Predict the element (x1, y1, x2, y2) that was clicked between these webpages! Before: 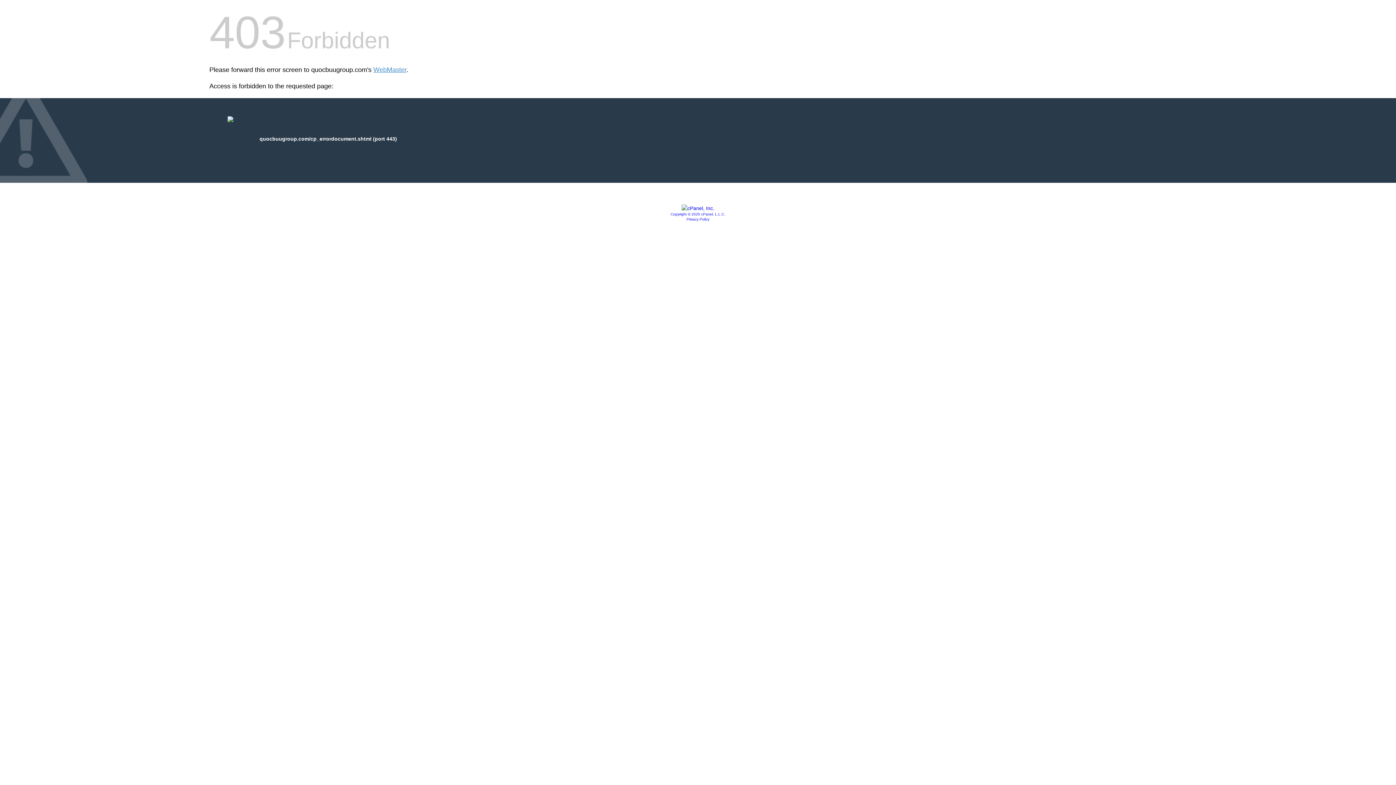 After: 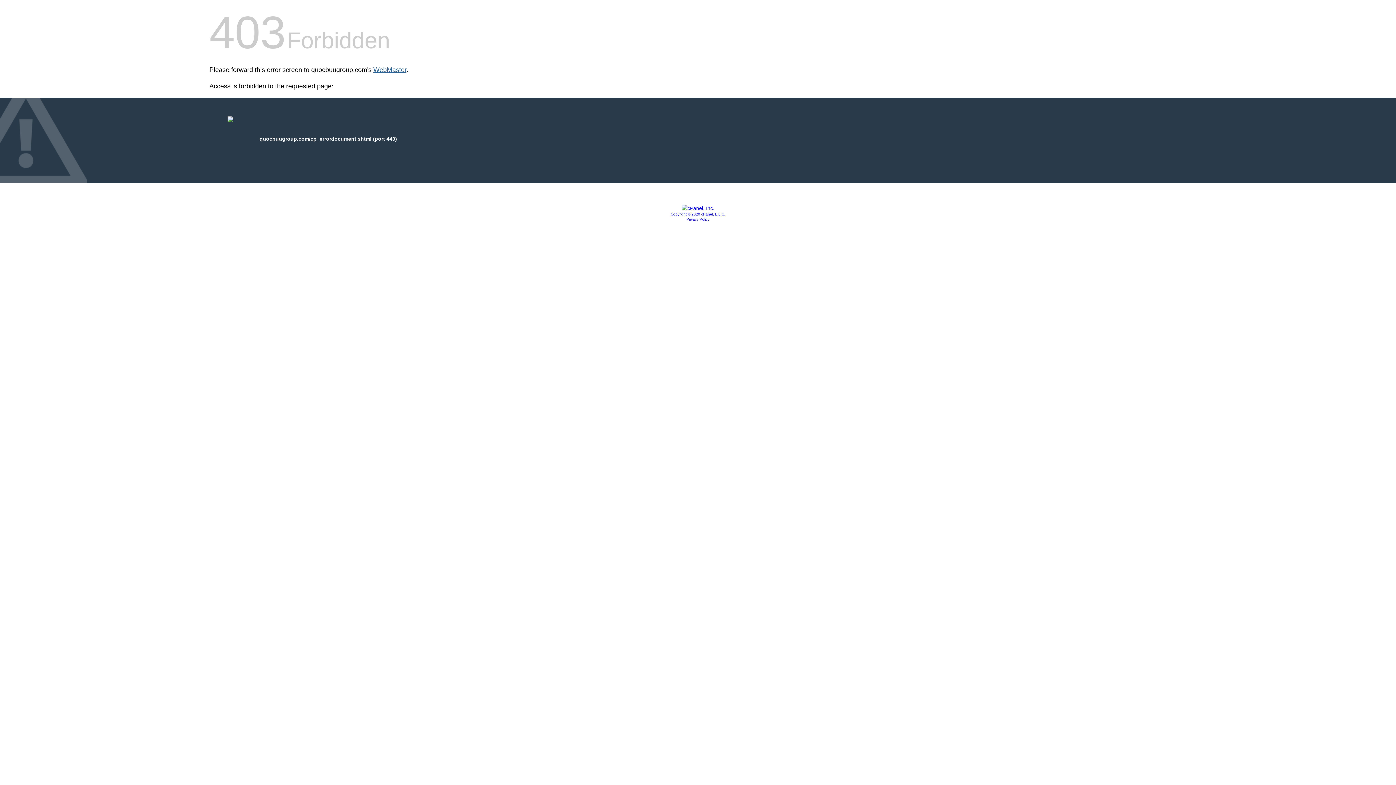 Action: label: WebMaster bbox: (373, 66, 406, 73)